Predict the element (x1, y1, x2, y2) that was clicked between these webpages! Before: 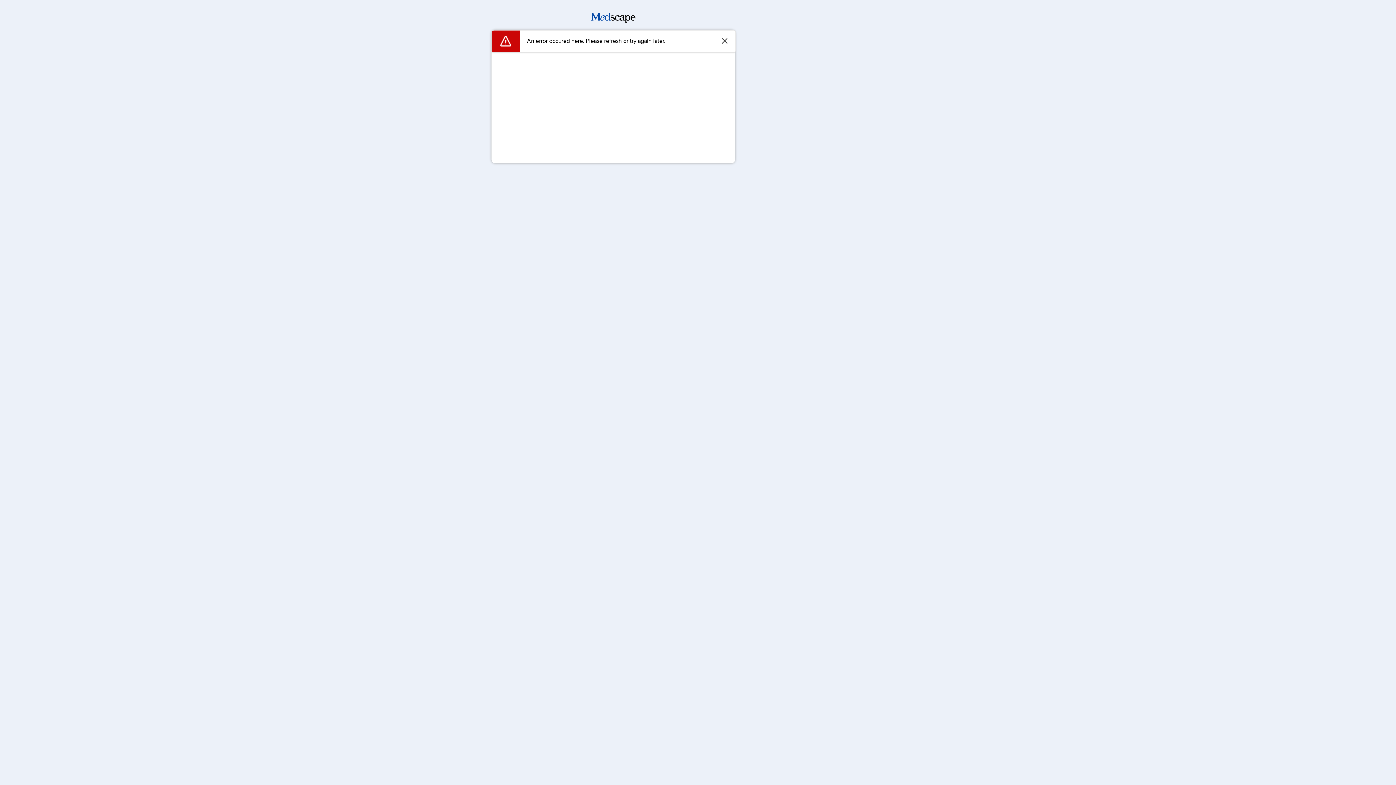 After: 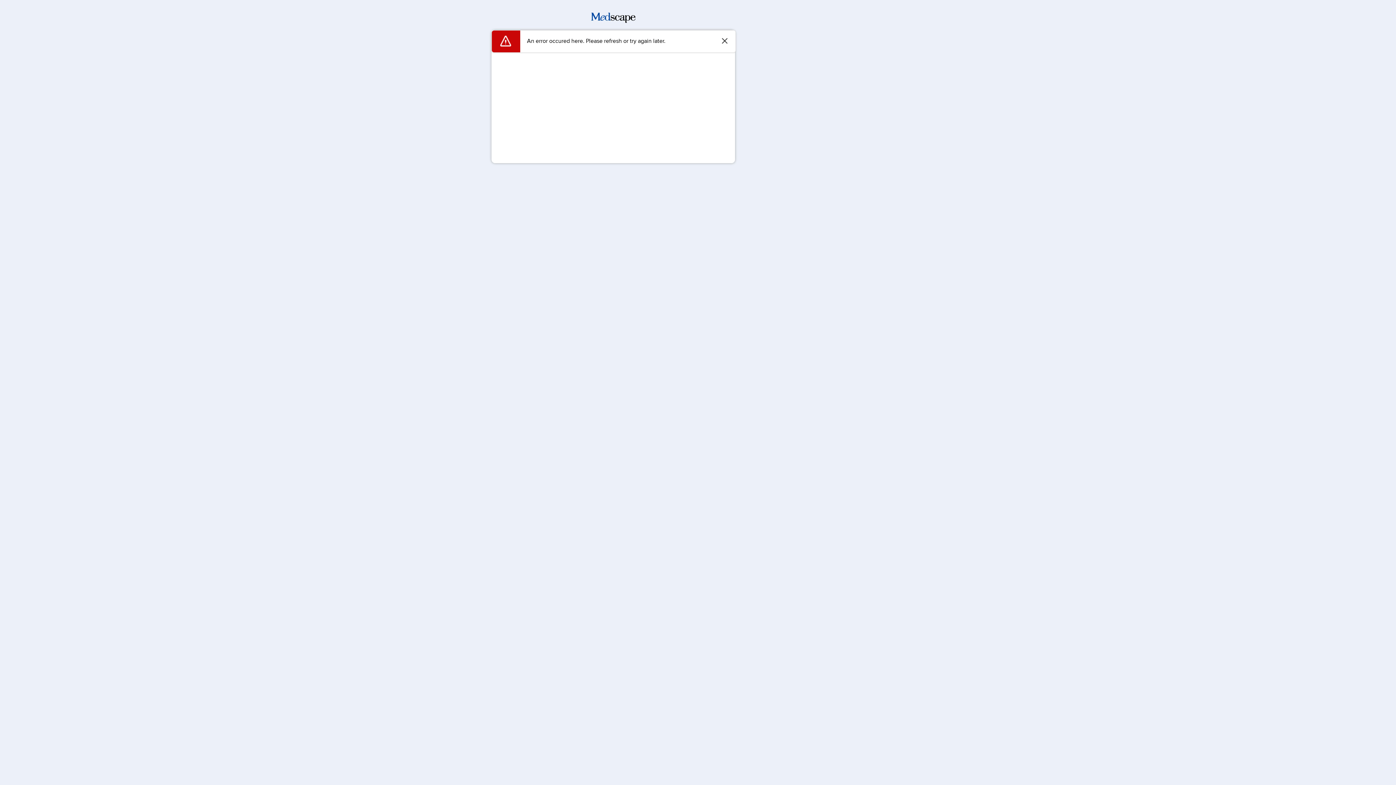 Action: bbox: (591, 17, 635, 24)